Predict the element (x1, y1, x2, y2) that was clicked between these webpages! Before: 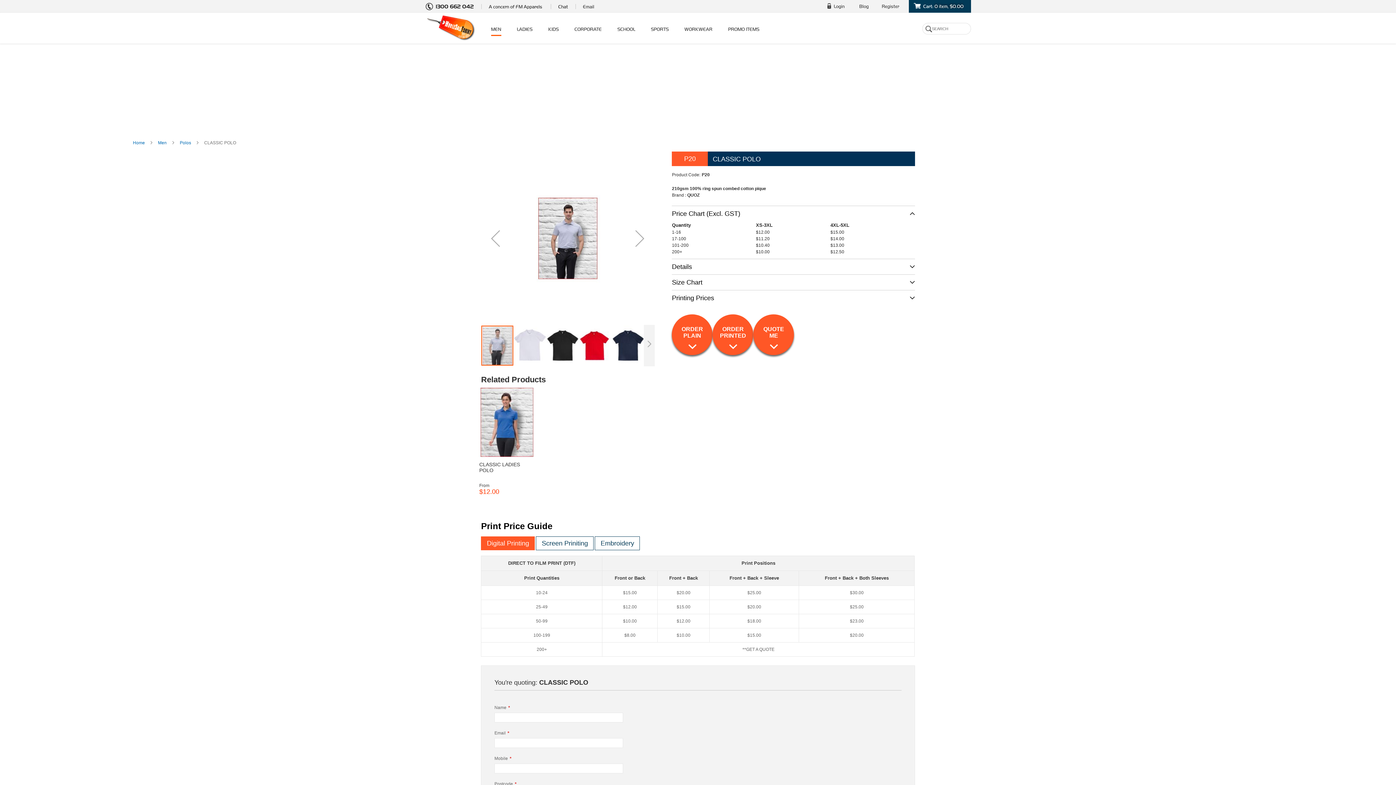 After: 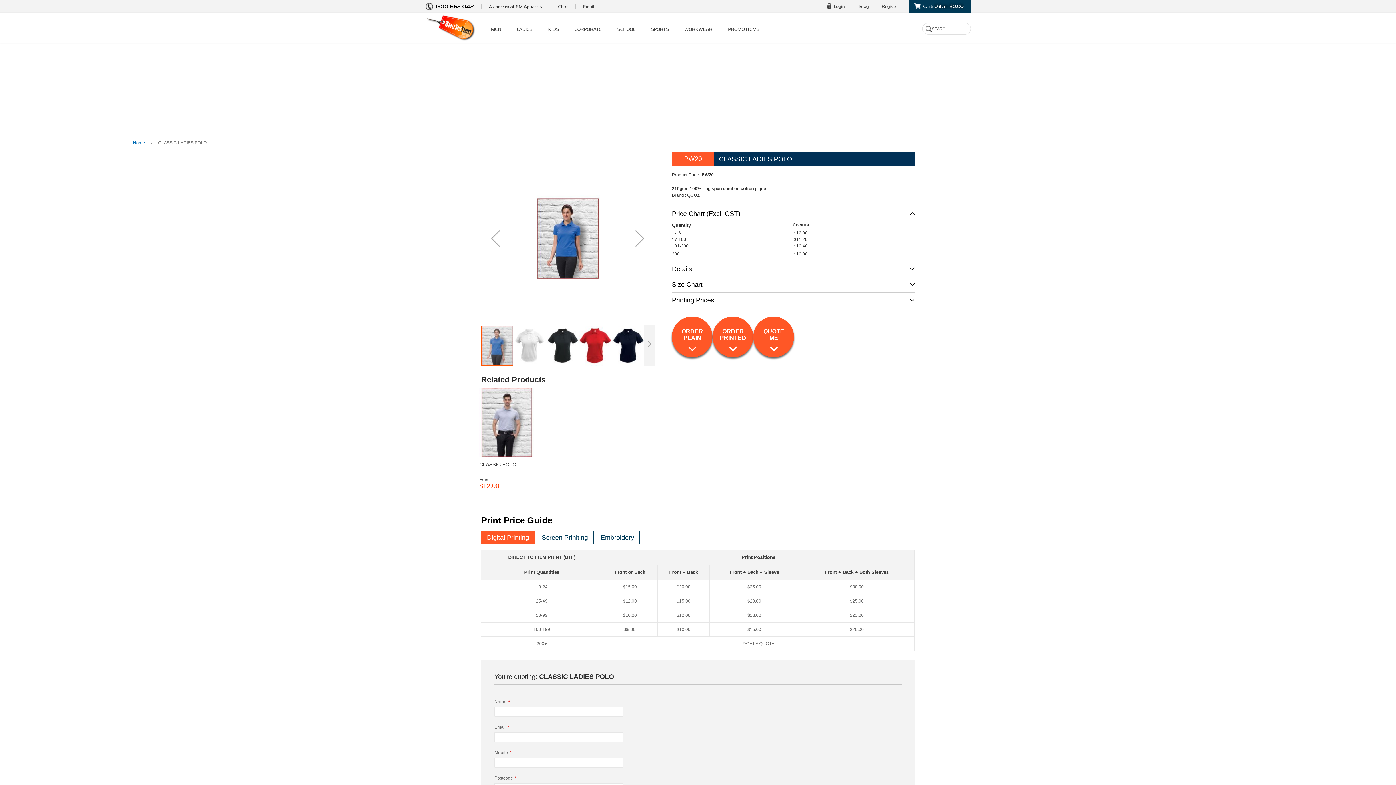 Action: bbox: (479, 432, 534, 437)